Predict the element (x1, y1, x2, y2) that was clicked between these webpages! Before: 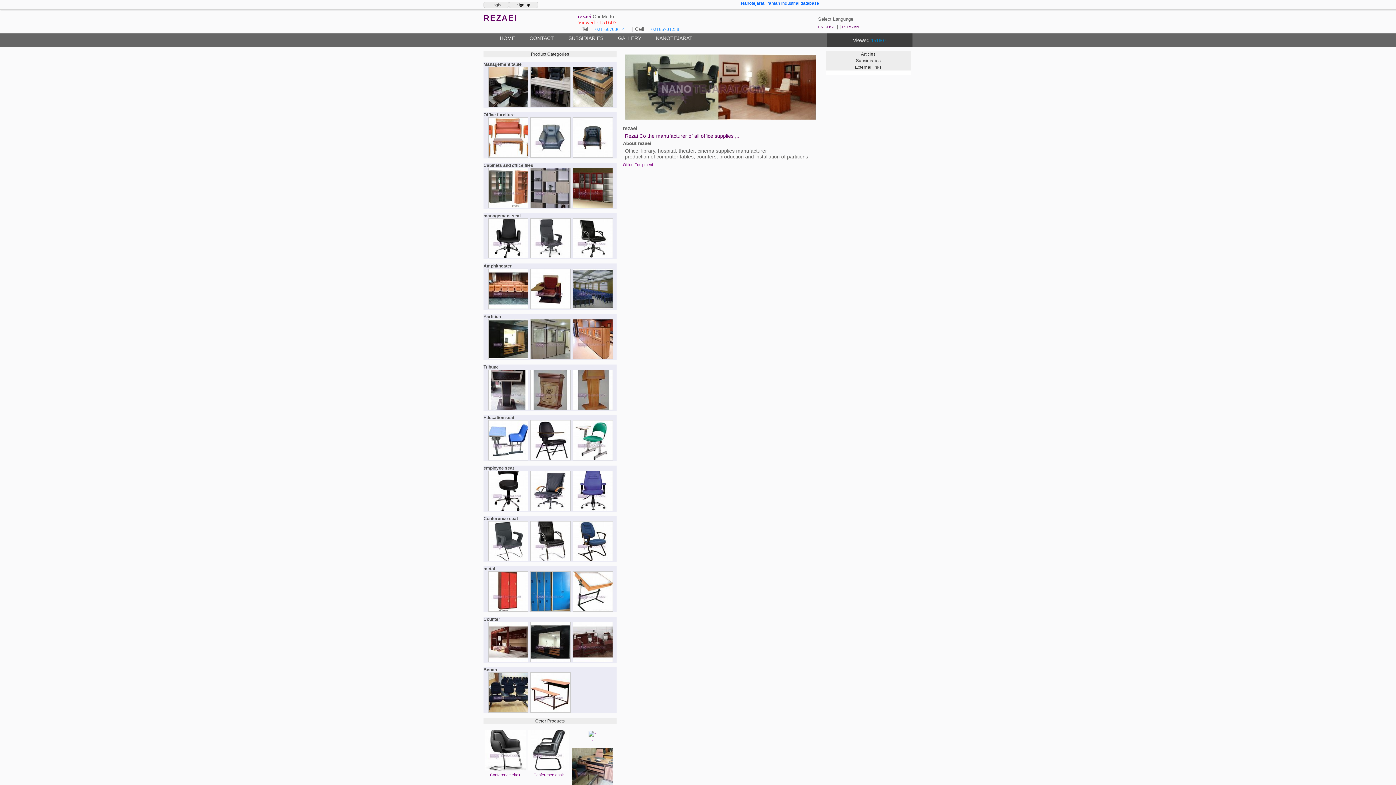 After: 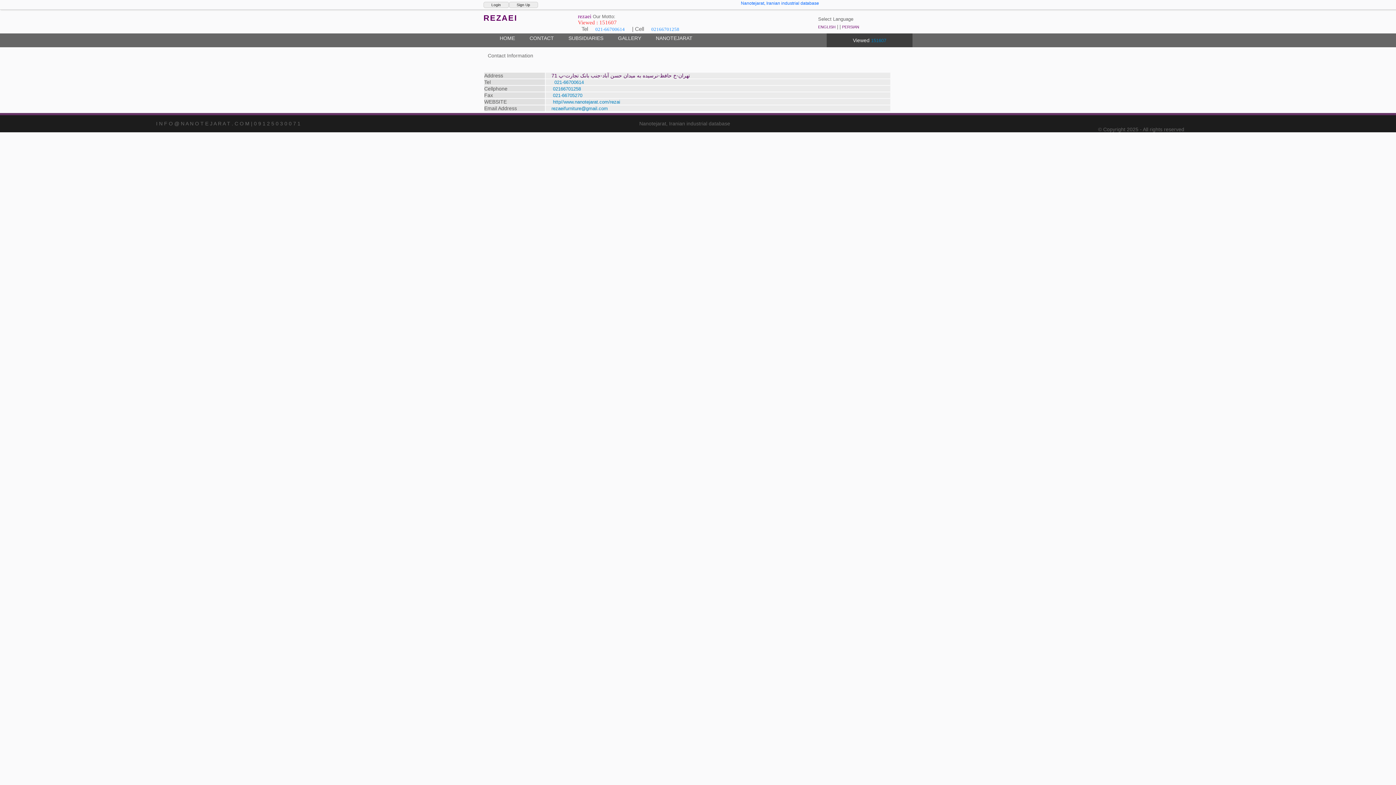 Action: bbox: (523, 32, 560, 45) label: CONTACT